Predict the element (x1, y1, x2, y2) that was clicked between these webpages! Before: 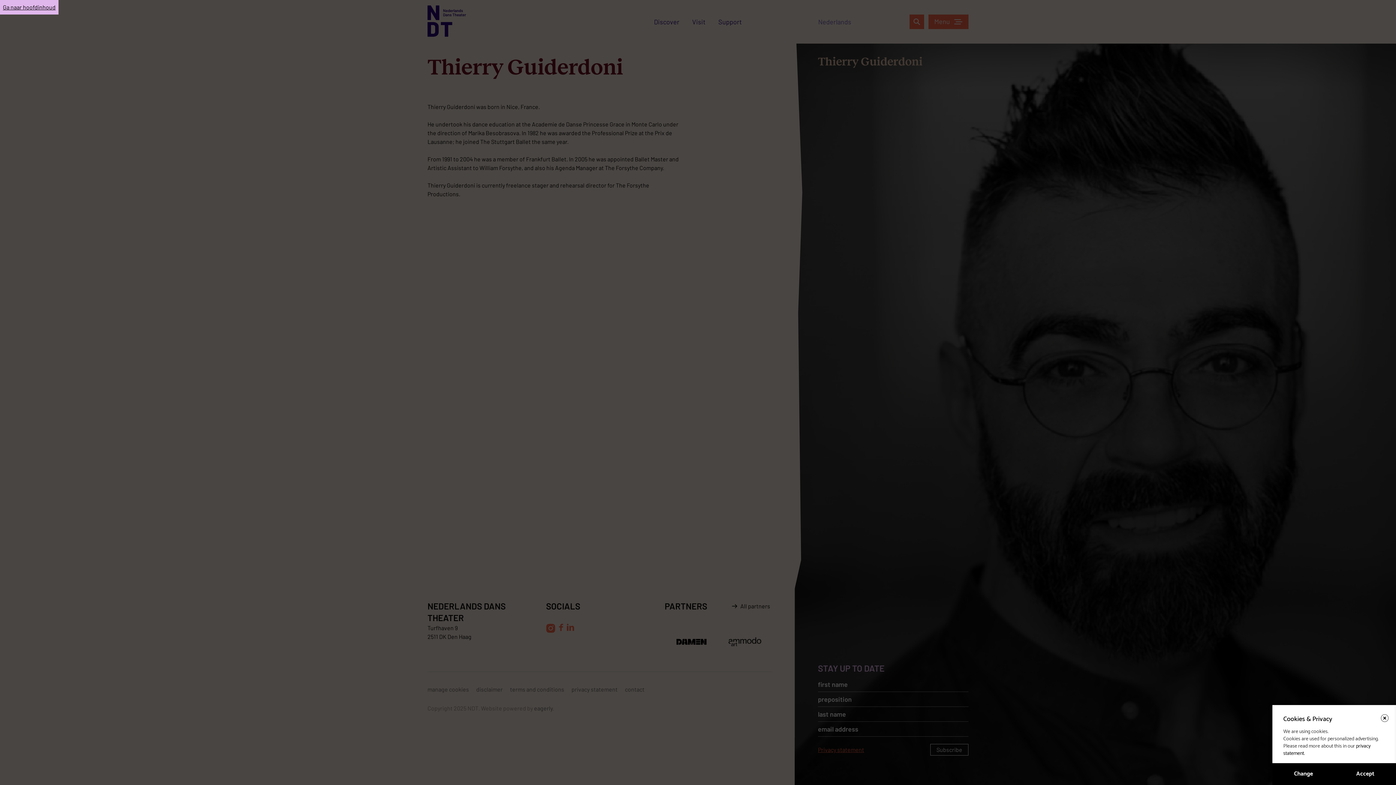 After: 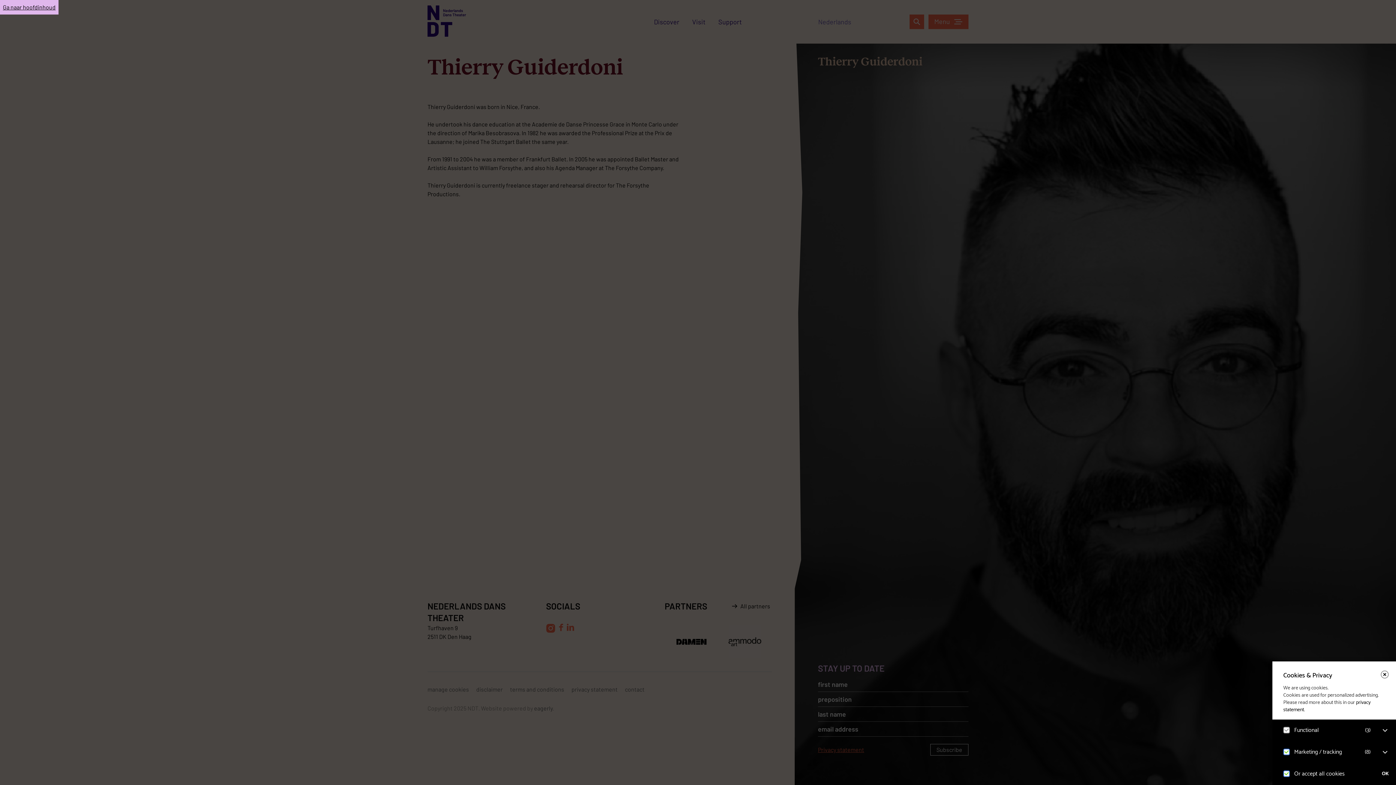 Action: label: Change bbox: (1272, 763, 1334, 785)